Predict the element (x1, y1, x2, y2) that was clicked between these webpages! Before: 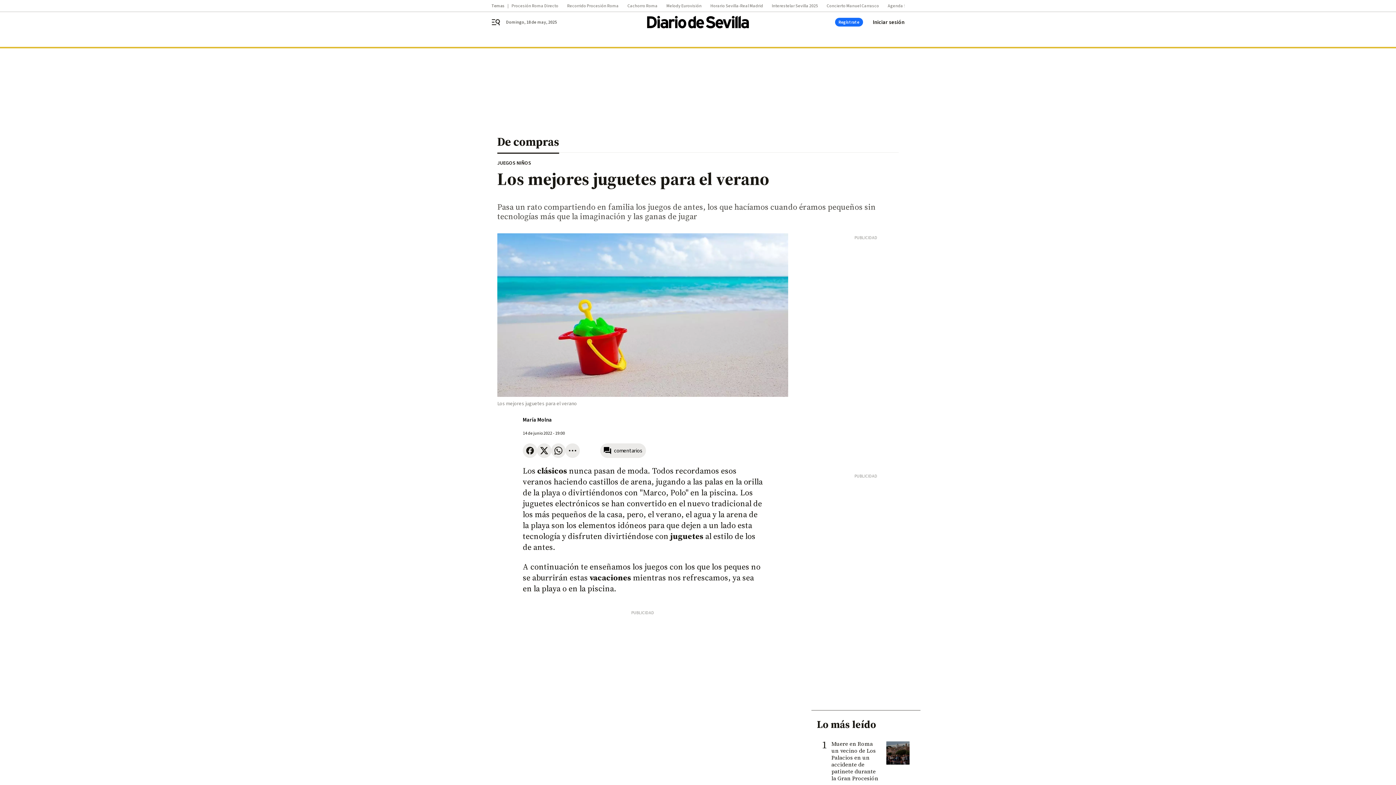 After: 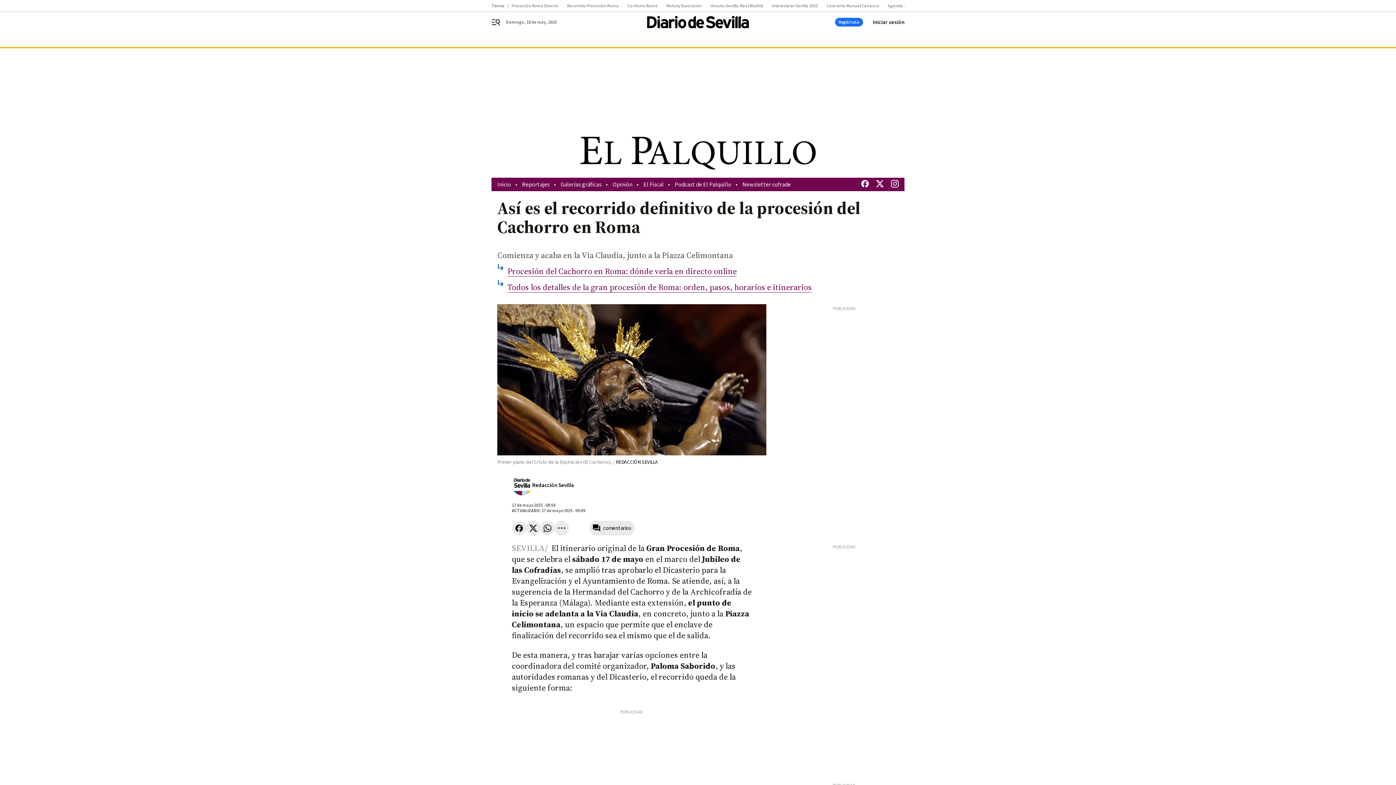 Action: label: Recorrido Procesión Roma bbox: (567, 3, 627, 8)